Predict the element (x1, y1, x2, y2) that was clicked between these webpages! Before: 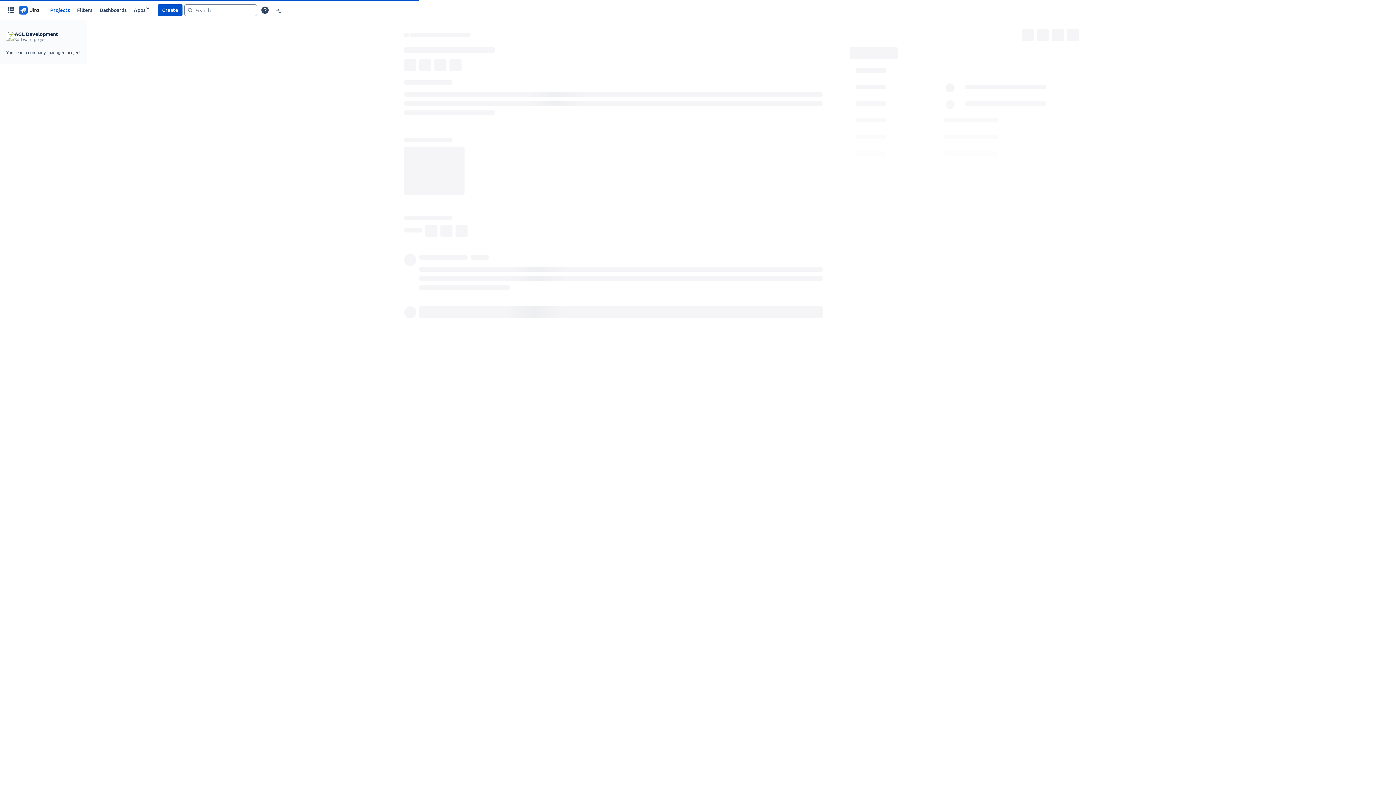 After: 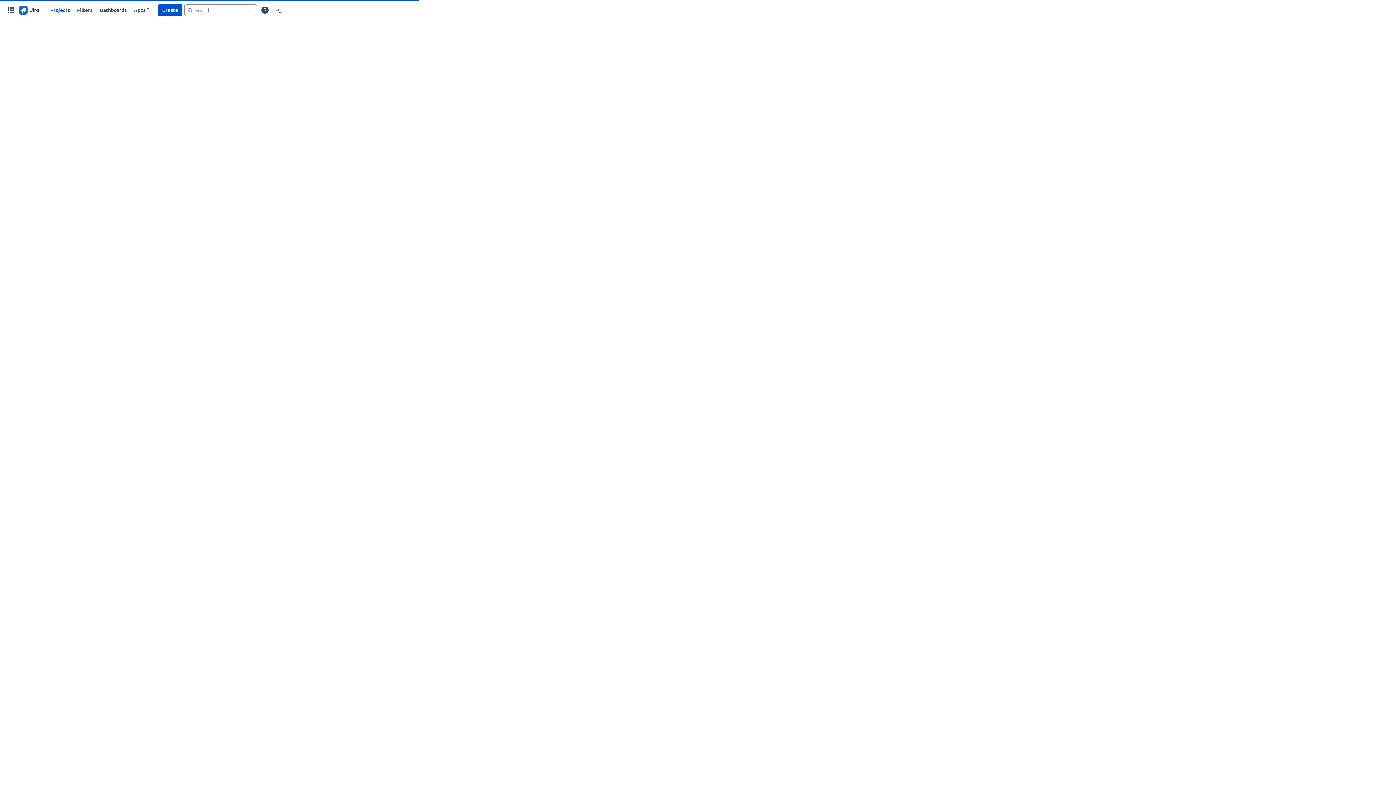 Action: bbox: (17, 4, 40, 15)